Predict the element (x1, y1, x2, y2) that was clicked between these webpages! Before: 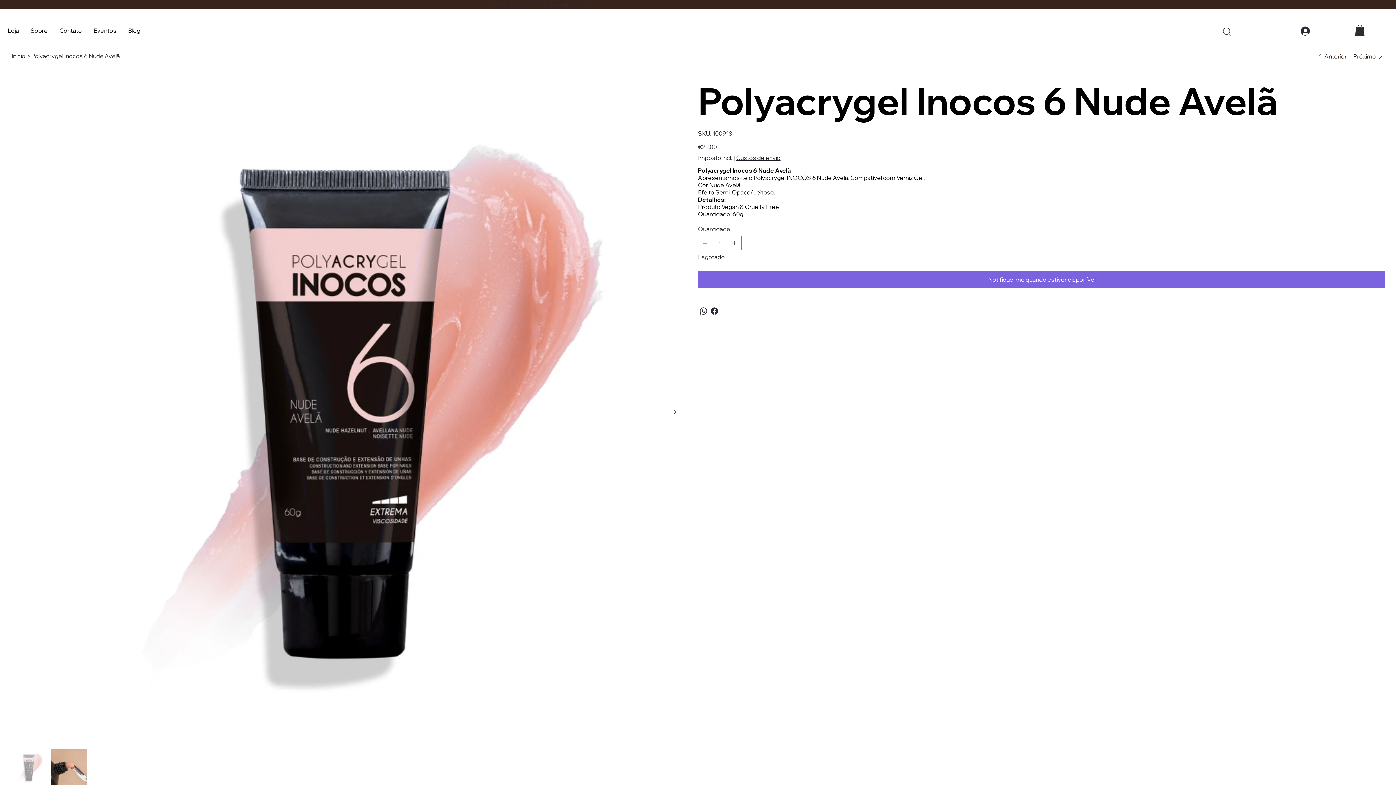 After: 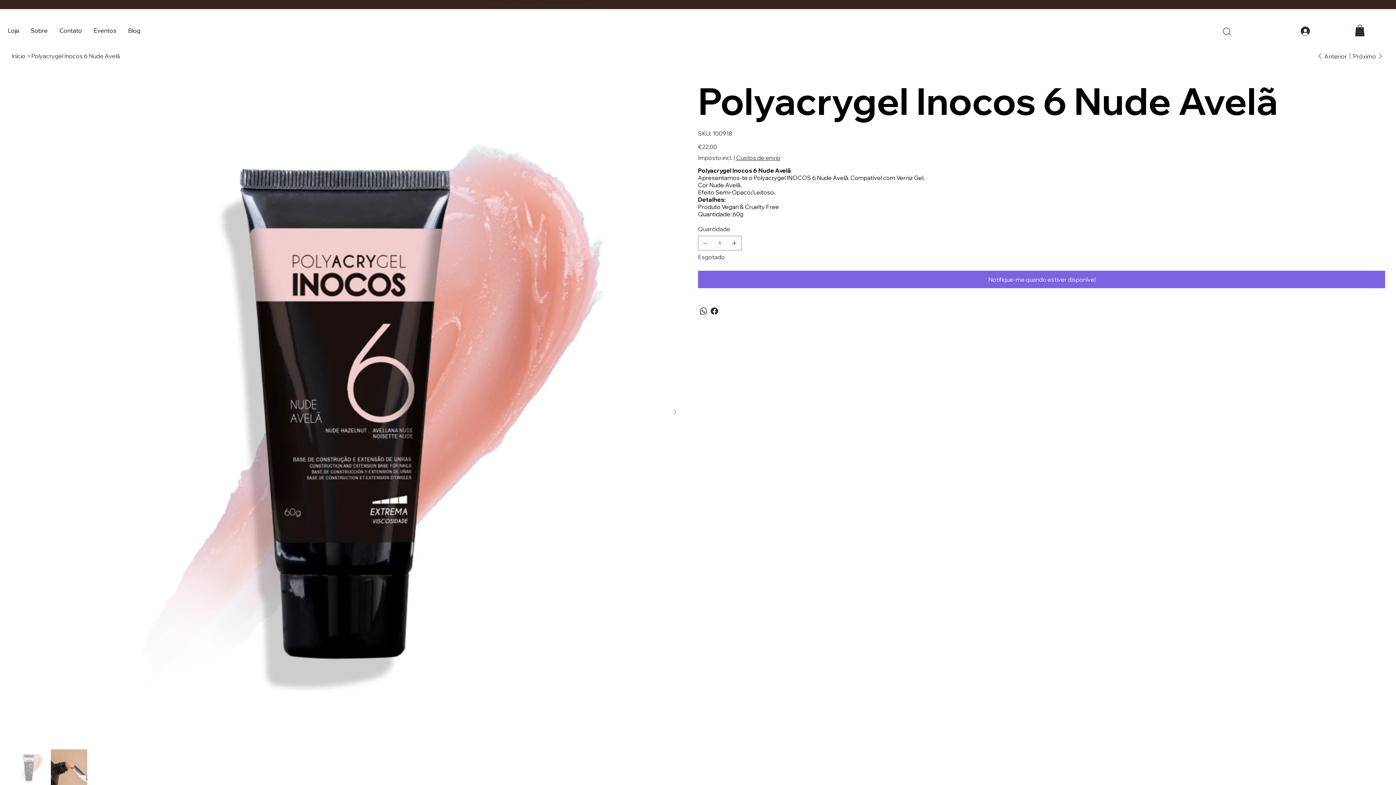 Action: bbox: (736, 154, 780, 161) label: Custos de envio